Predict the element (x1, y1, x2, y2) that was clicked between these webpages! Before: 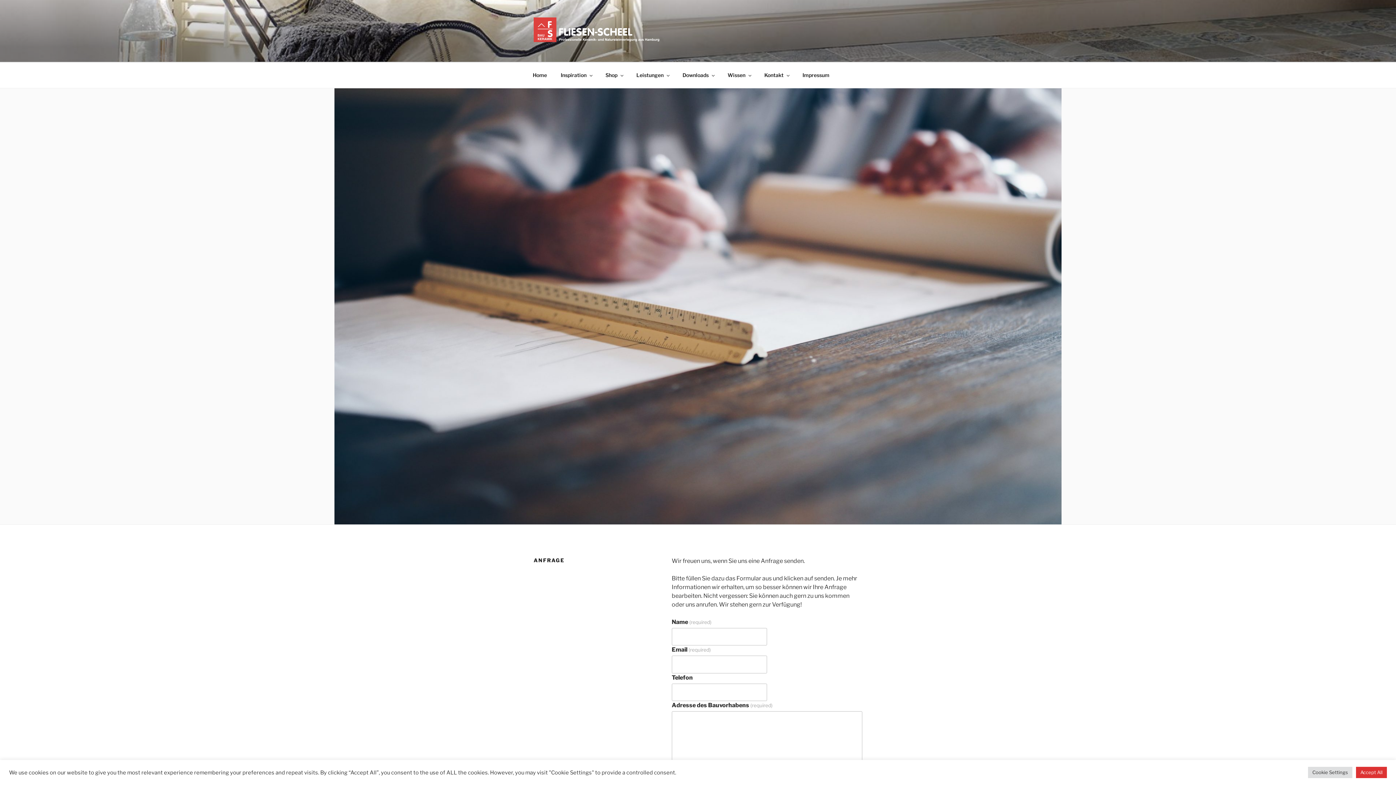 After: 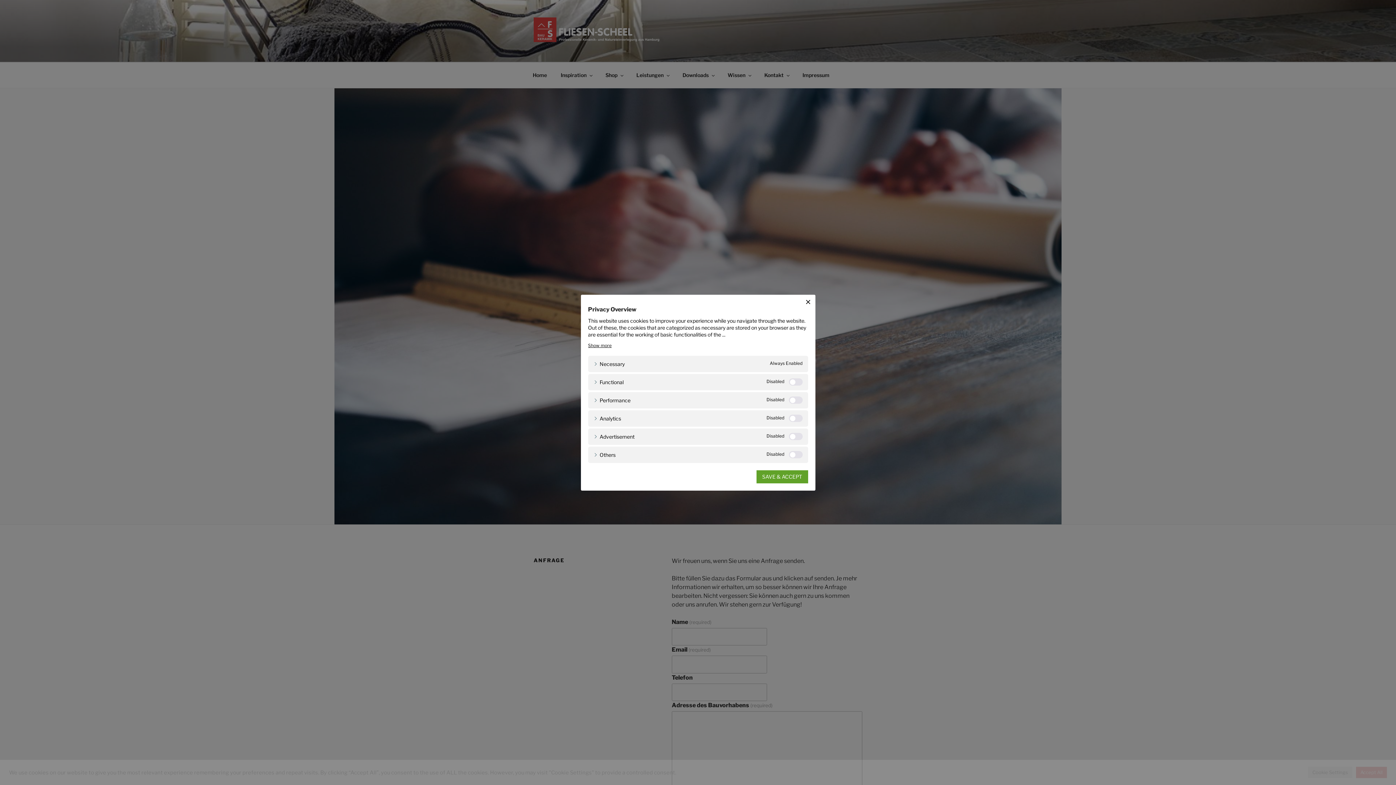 Action: label: Cookie Settings bbox: (1308, 767, 1352, 778)